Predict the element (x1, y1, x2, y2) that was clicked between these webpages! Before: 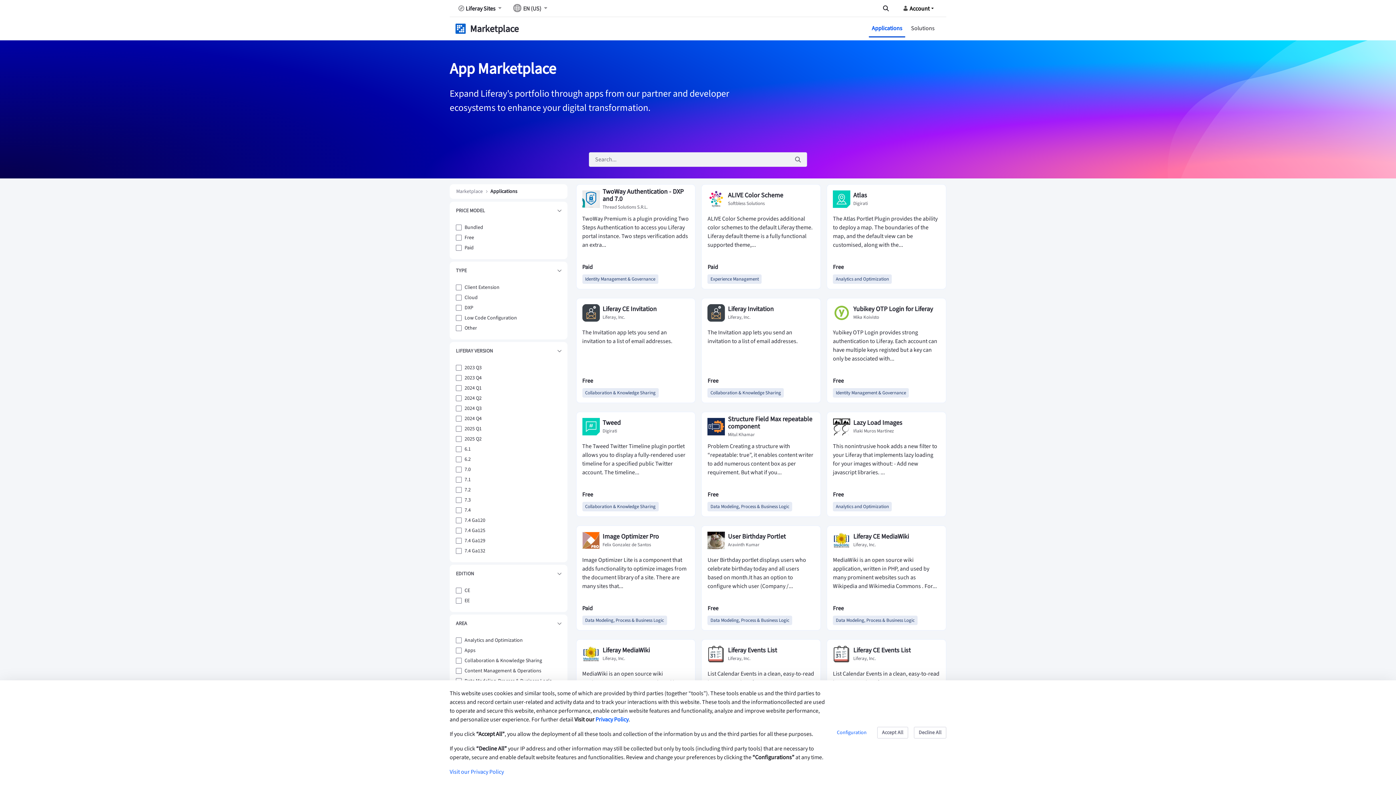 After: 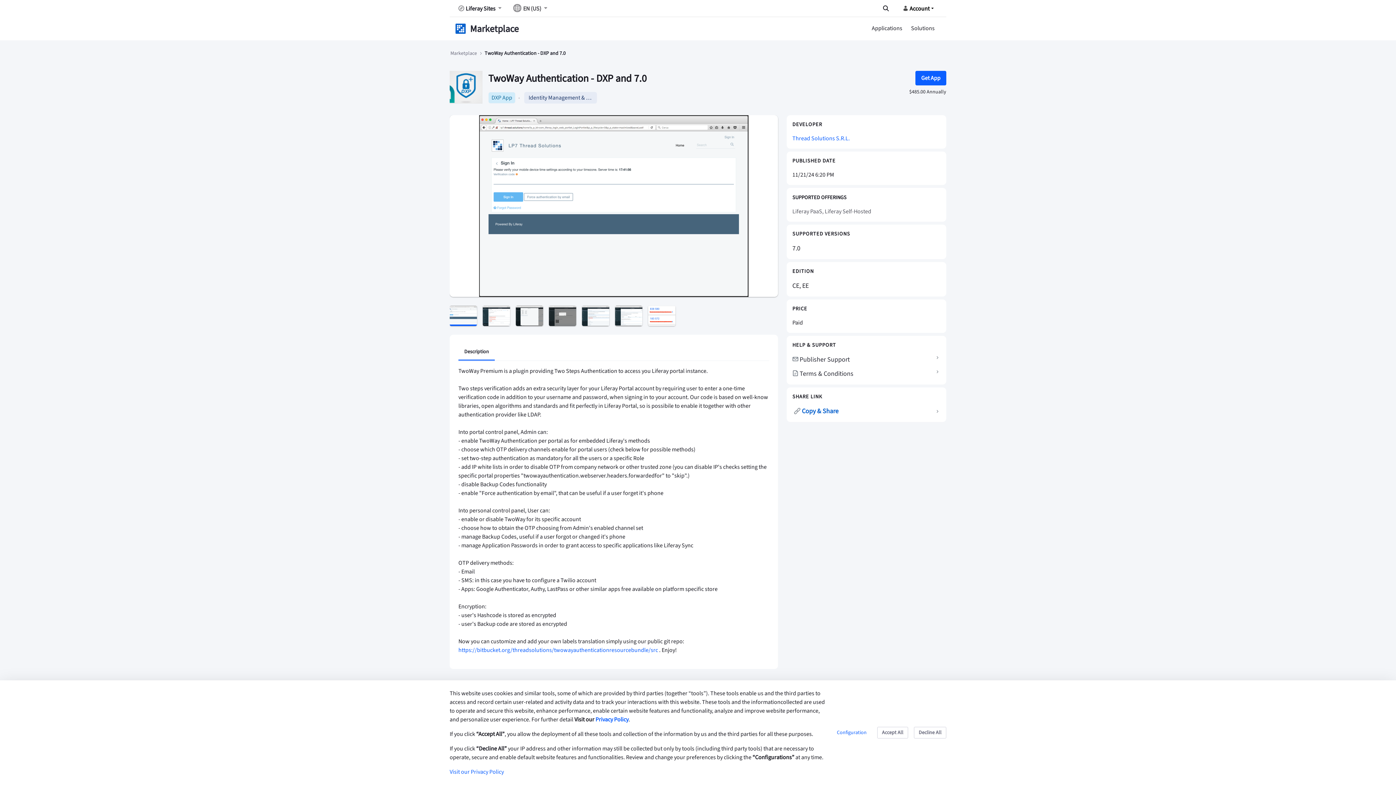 Action: label: TwoWay Authentication - DXP and 7.0
Thread Solutions S.R.L.
TwoWay Premium is a plugin providing Two Steps Authentication to access you Liferay portal instance. Two steps verification adds an extra...
Paid
Identity Management & Governance bbox: (576, 184, 695, 289)